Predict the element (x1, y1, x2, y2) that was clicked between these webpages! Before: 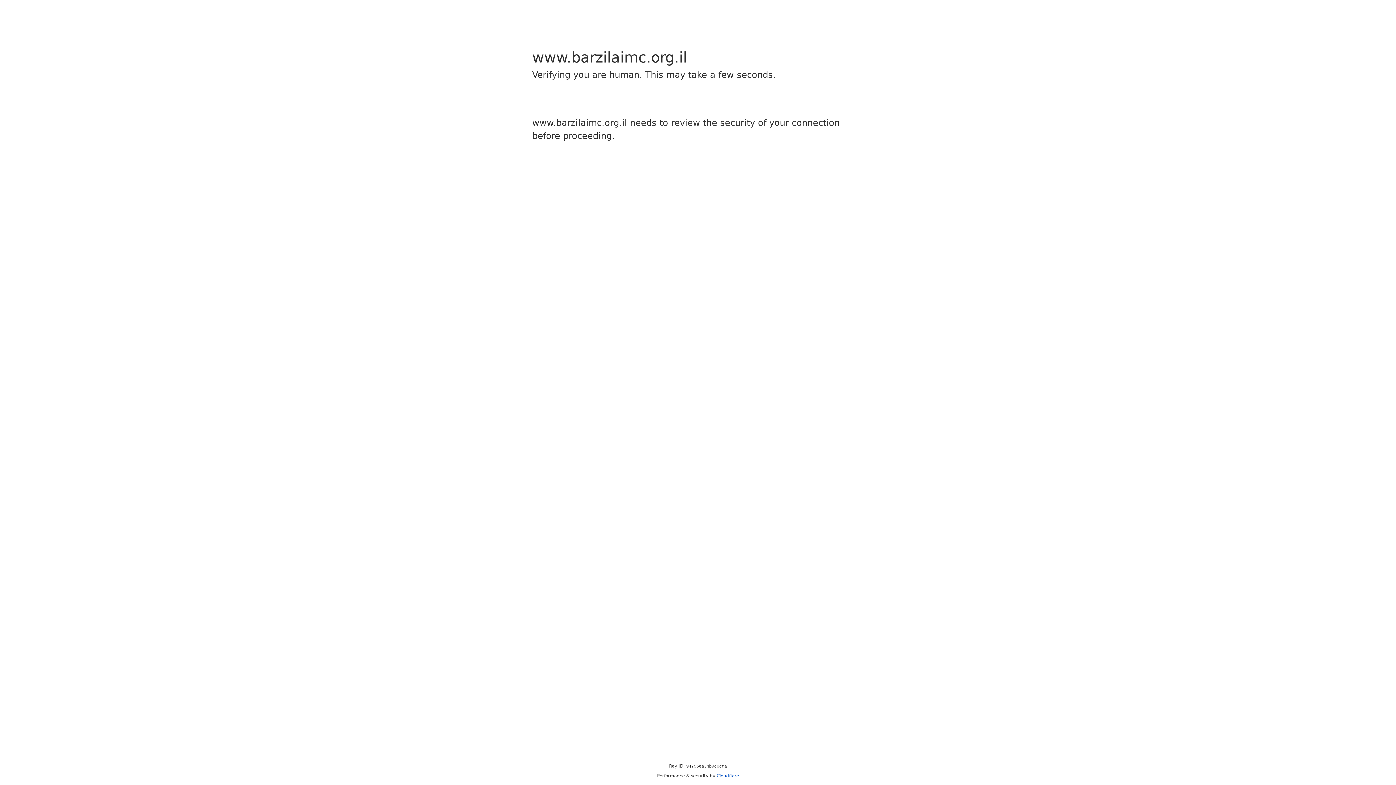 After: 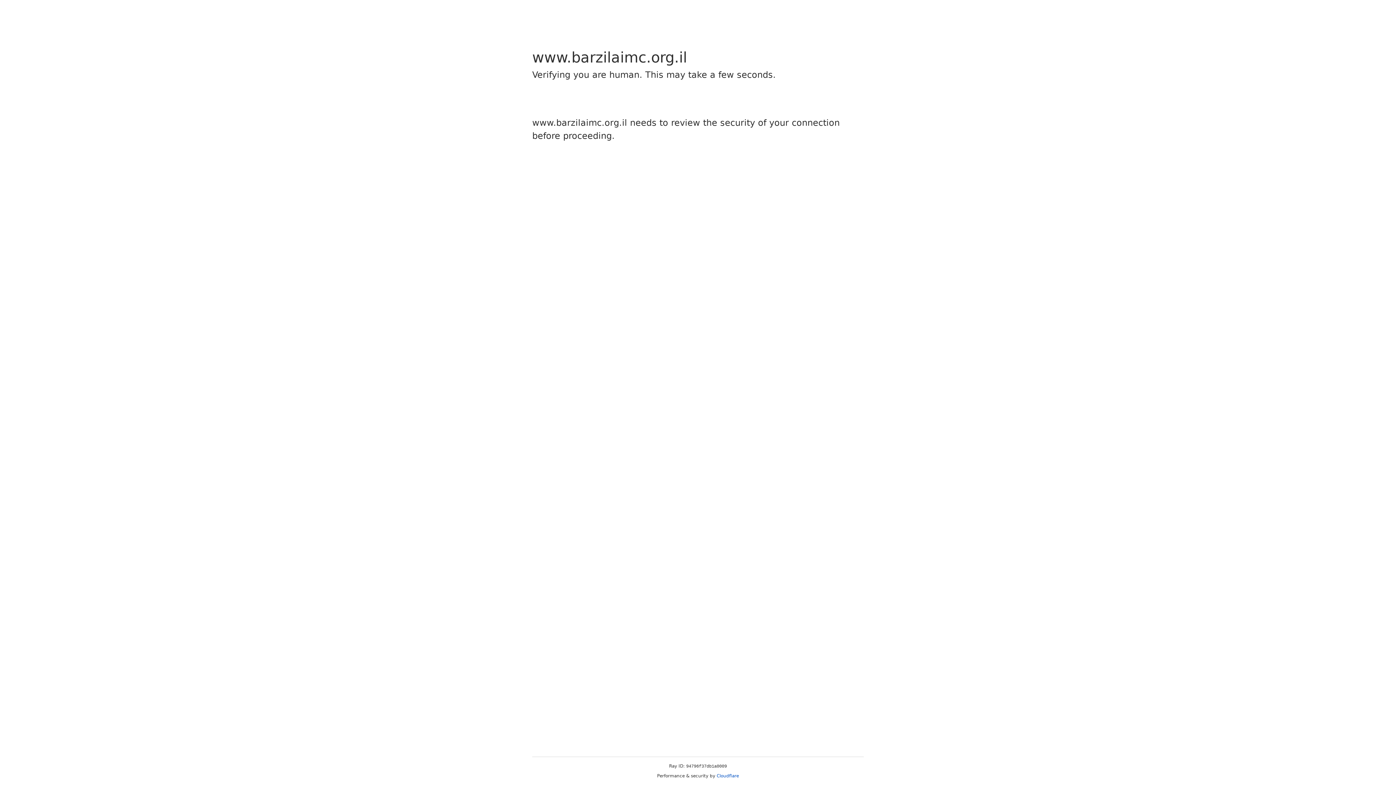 Action: bbox: (716, 773, 739, 778) label: Cloudflare